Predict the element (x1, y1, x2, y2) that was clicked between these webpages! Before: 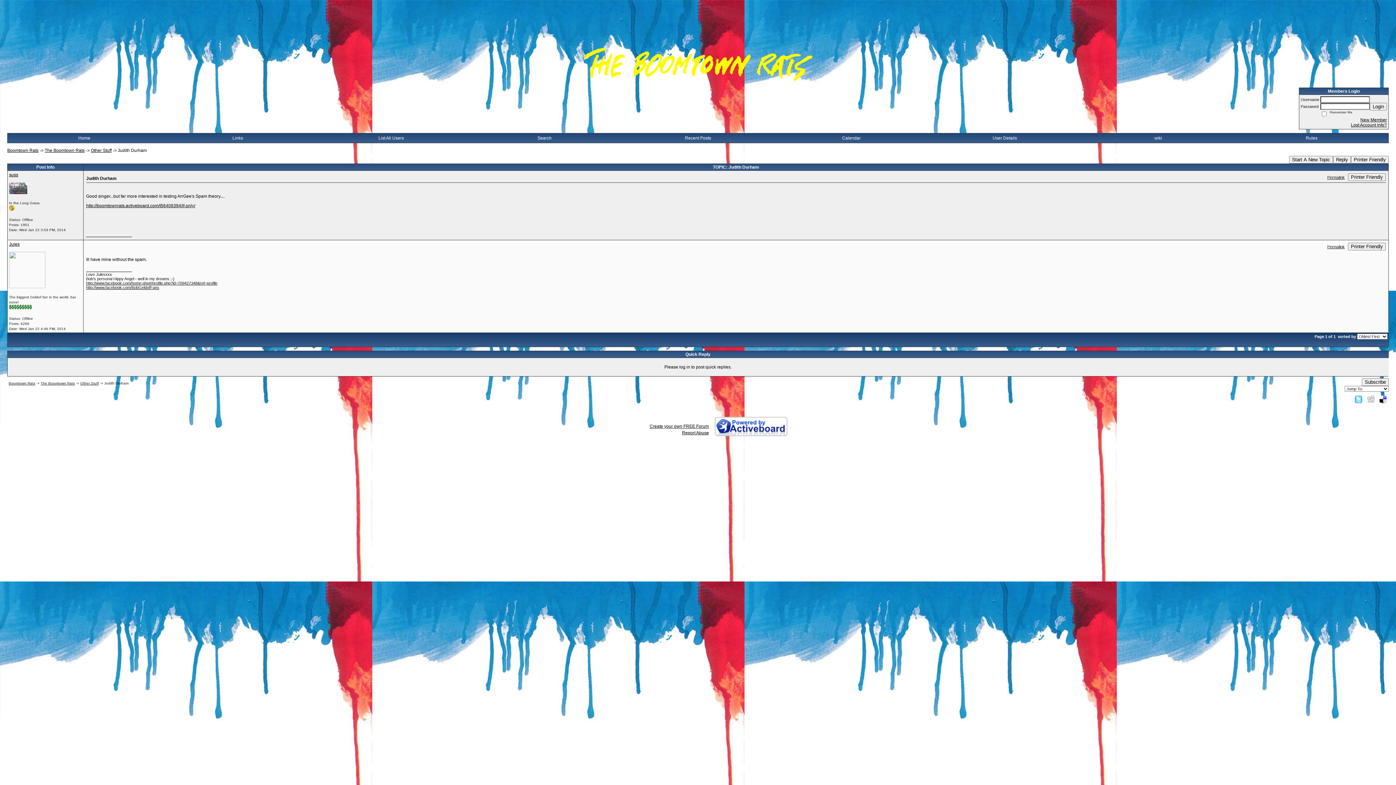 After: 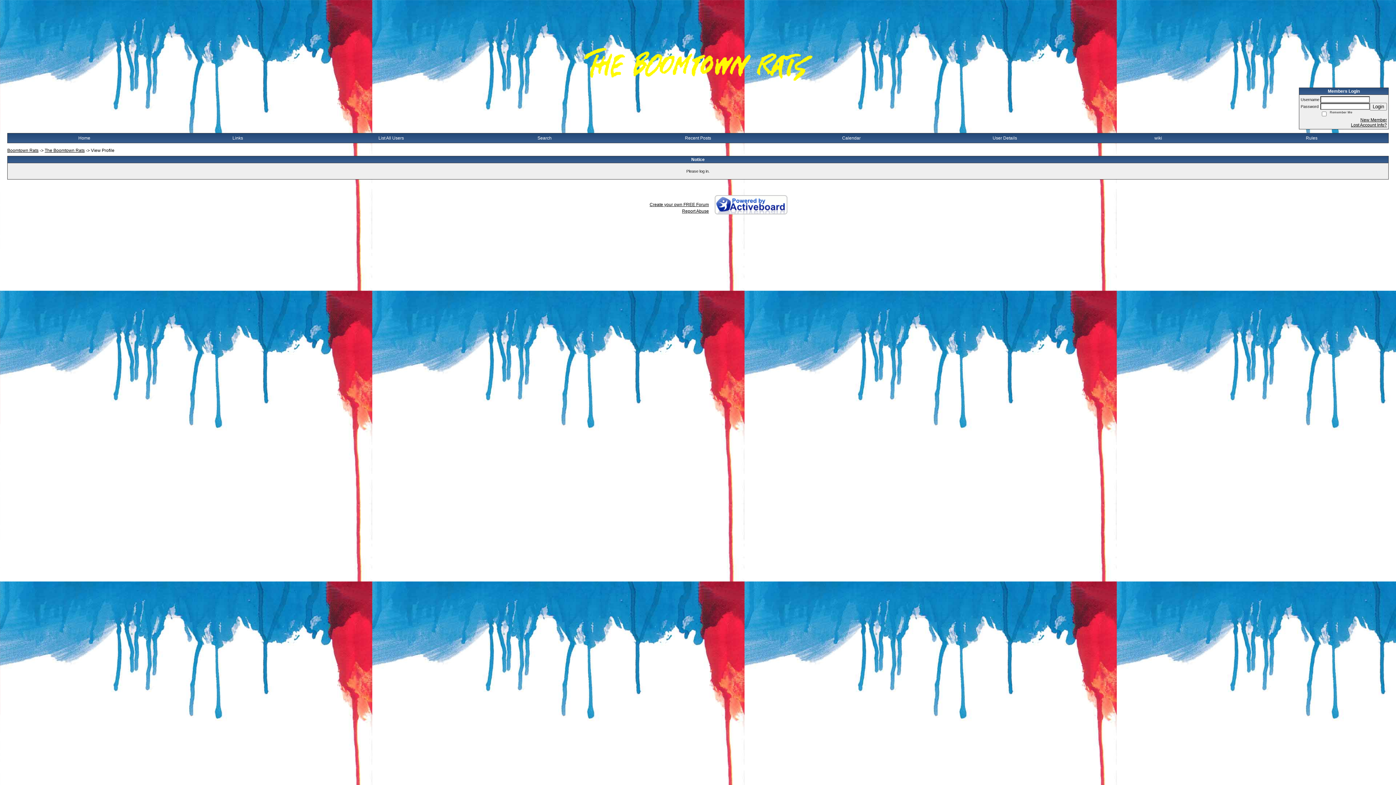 Action: label: Jules bbox: (9, 241, 19, 246)